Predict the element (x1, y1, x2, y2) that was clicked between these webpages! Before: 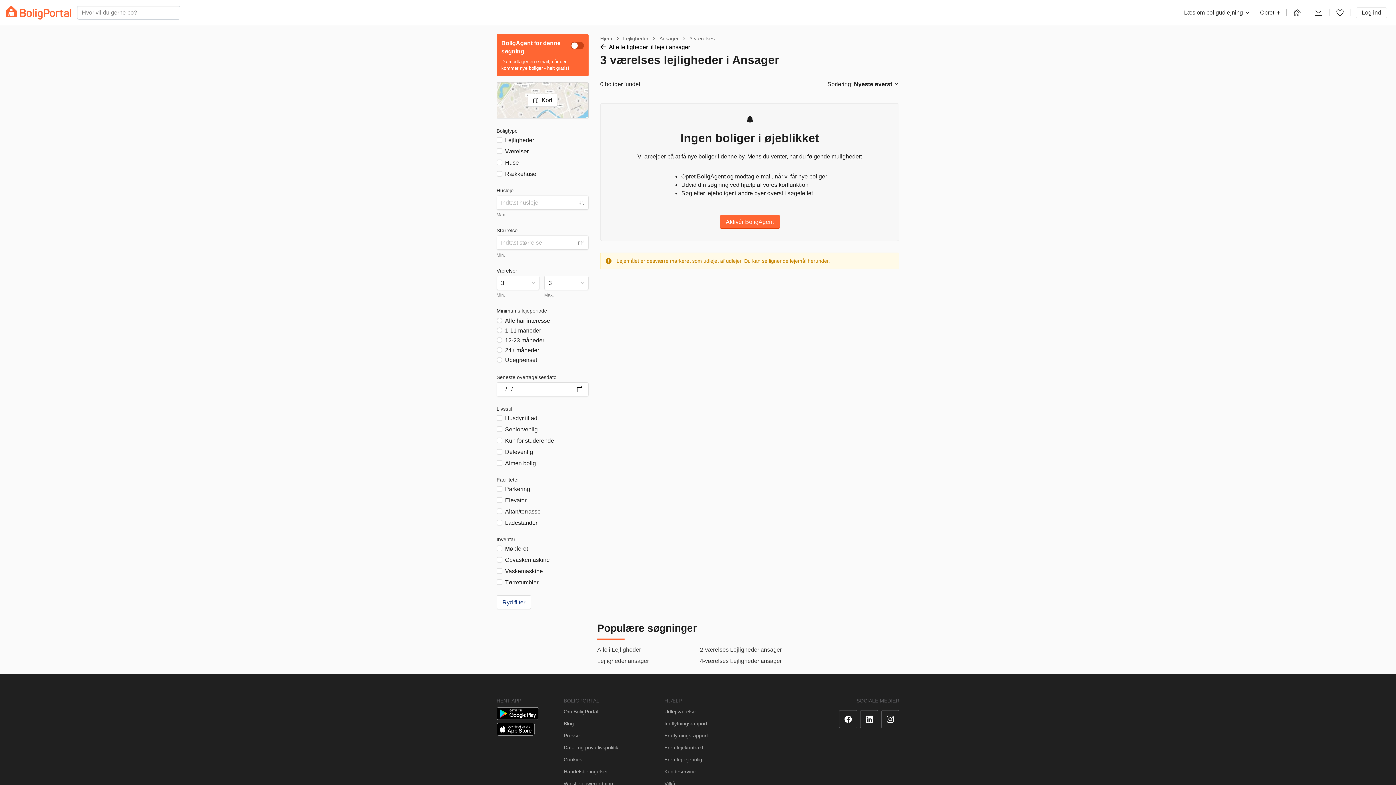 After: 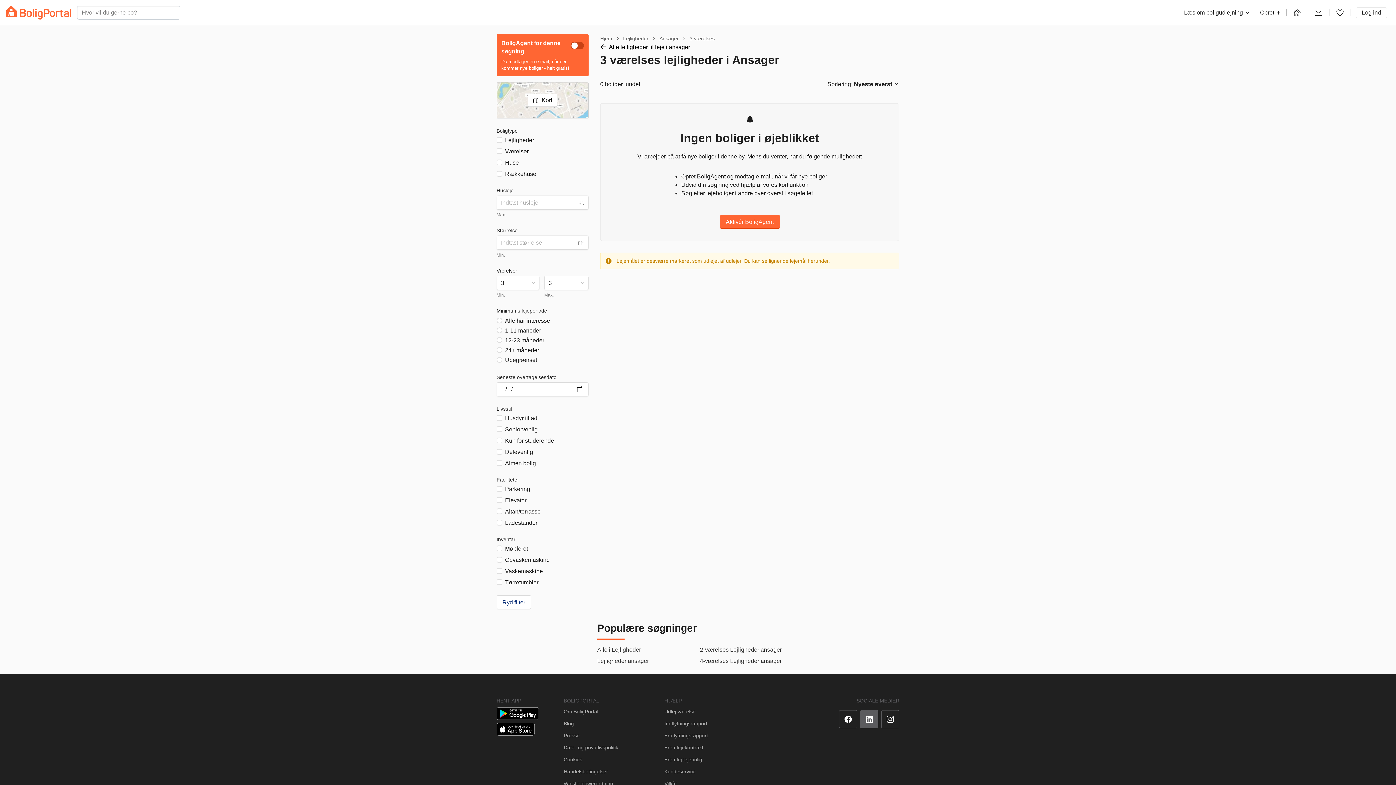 Action: label: LinkedIn - BoligPortal bbox: (860, 710, 878, 728)